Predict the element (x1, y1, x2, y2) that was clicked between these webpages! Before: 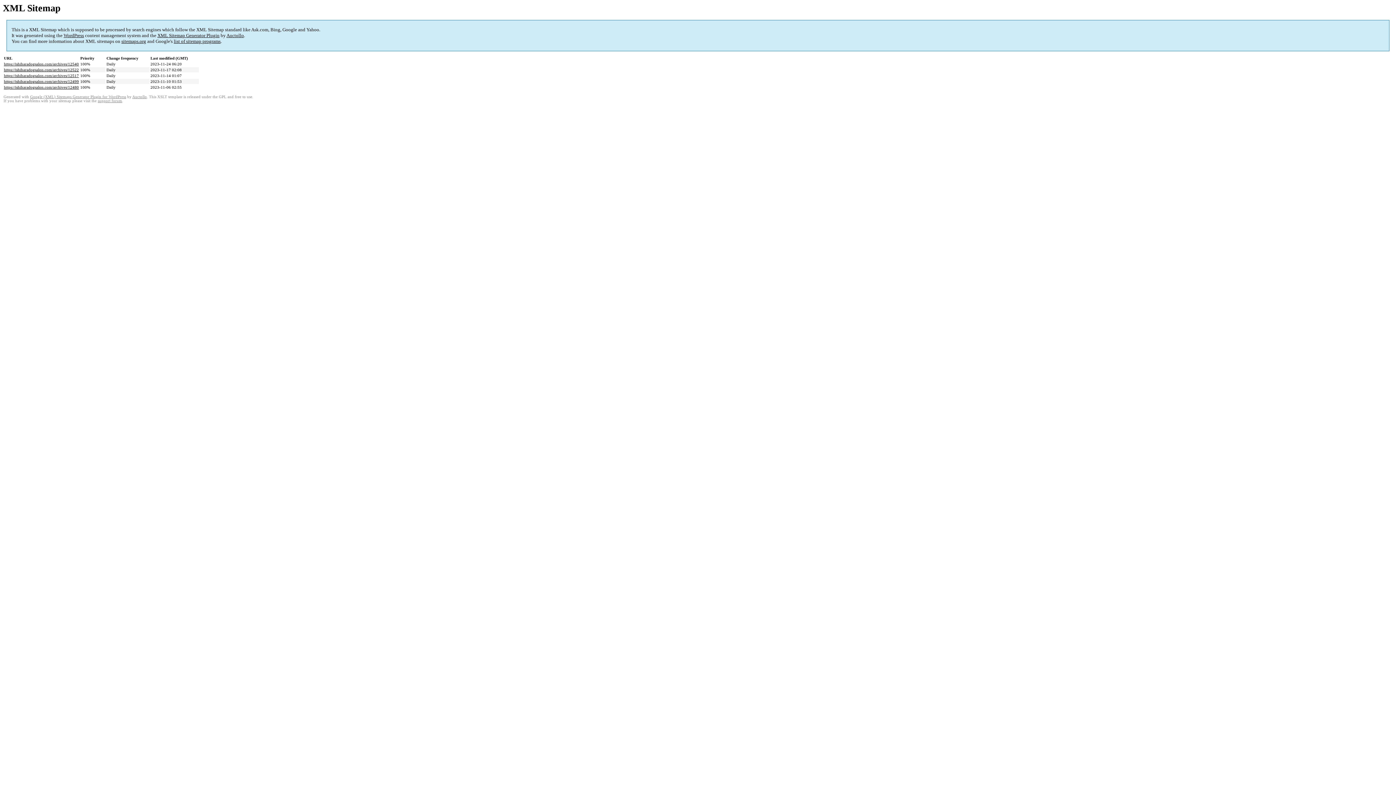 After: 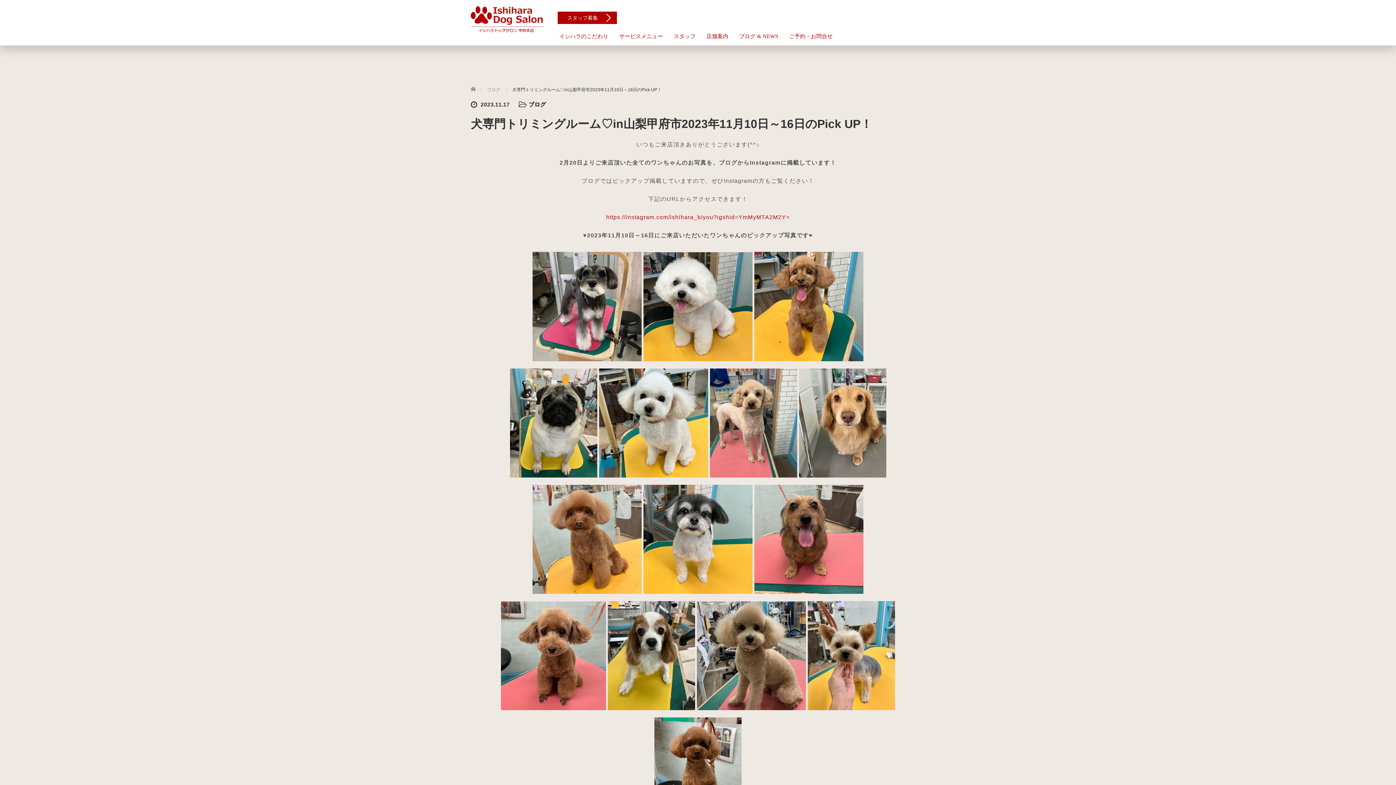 Action: bbox: (4, 67, 78, 72) label: https://ishiharadogsalon.com/archives/12522